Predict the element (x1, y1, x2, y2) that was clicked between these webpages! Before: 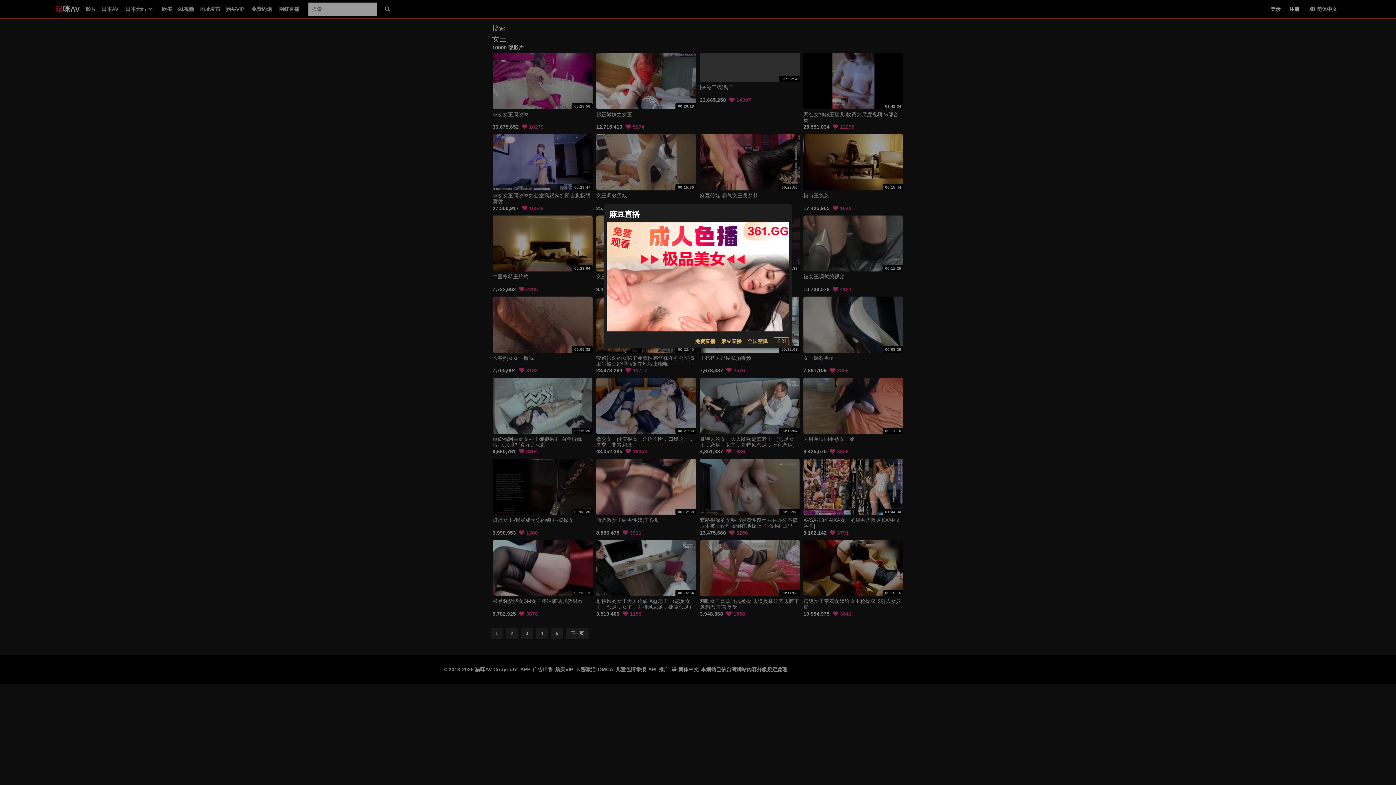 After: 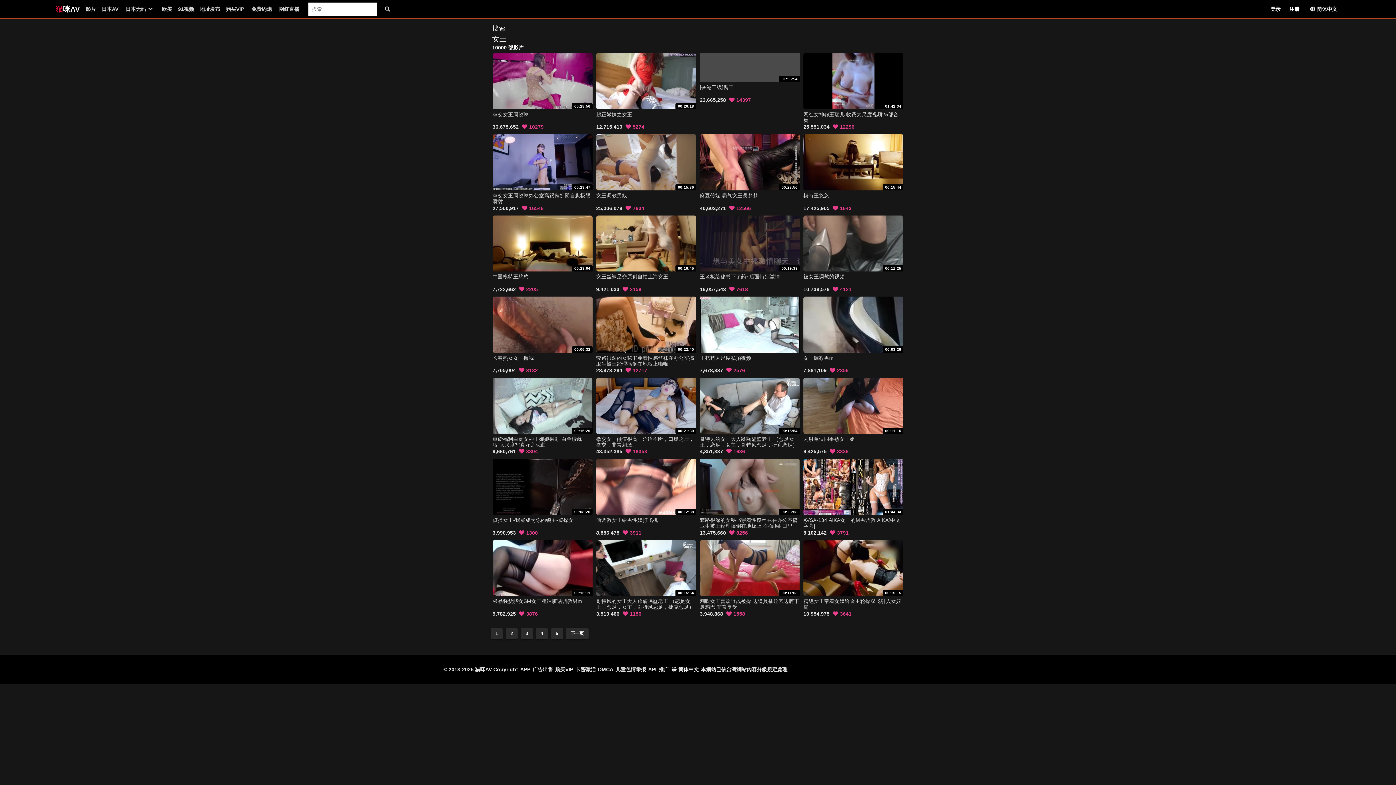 Action: bbox: (773, 337, 789, 345) label: 关闭